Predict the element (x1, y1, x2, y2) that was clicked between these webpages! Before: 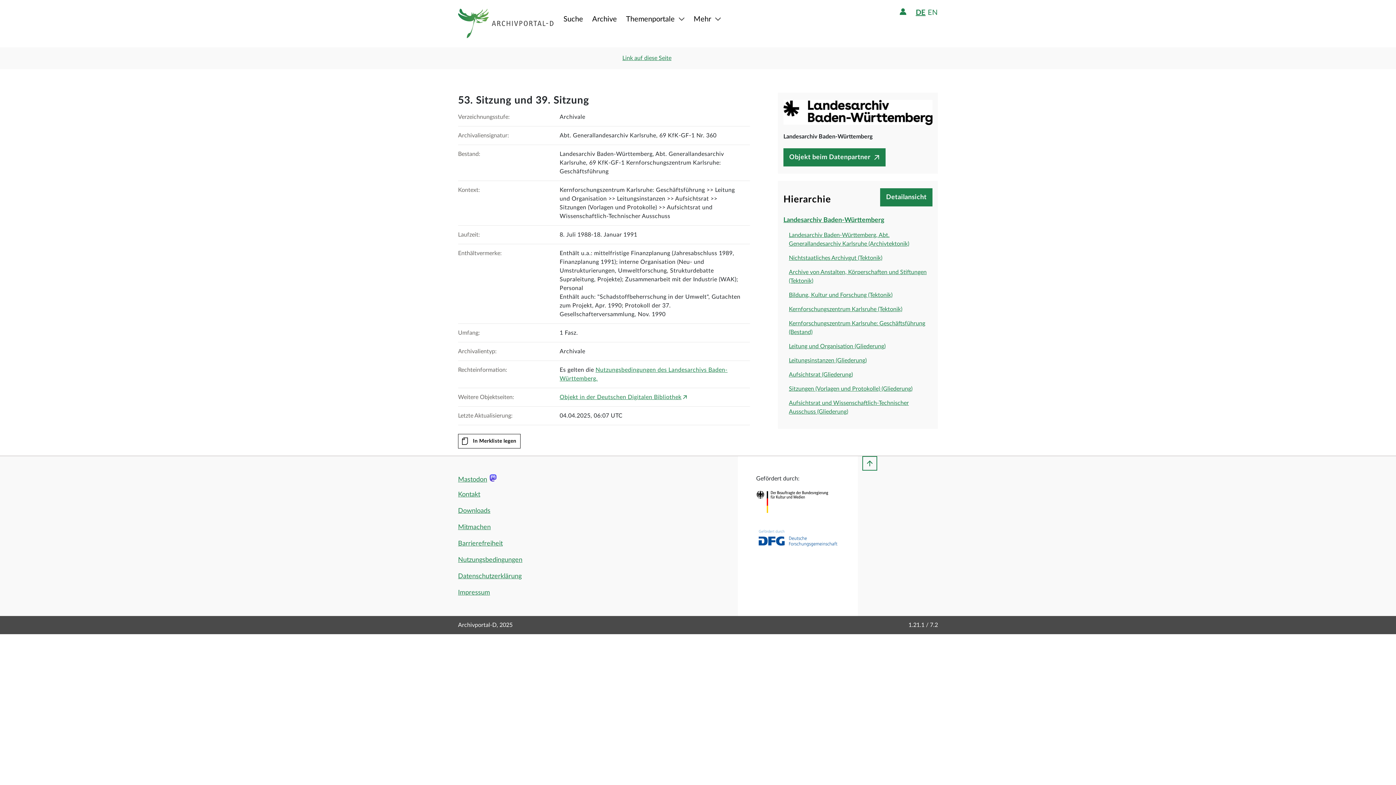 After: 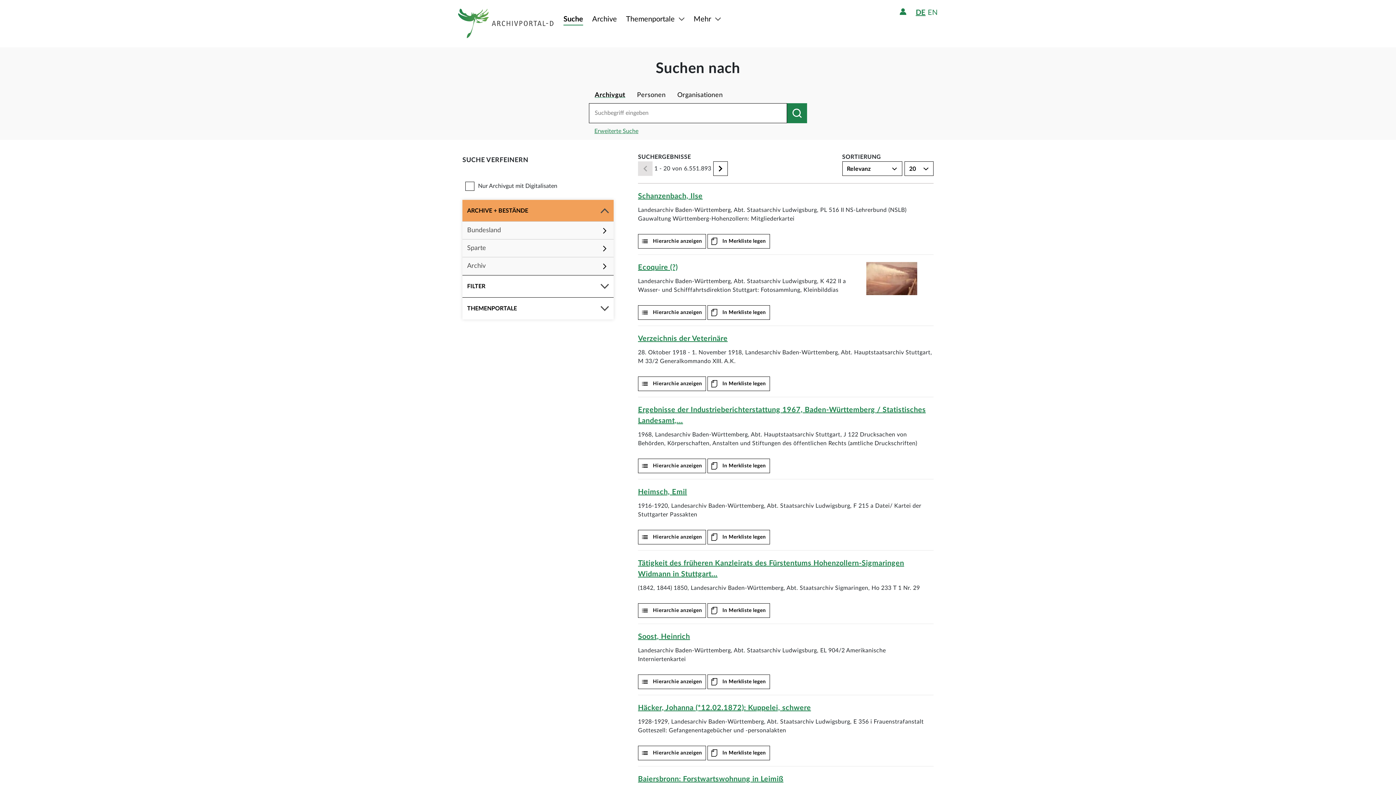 Action: label: Landesarchiv Baden-Württemberg bbox: (783, 215, 932, 225)